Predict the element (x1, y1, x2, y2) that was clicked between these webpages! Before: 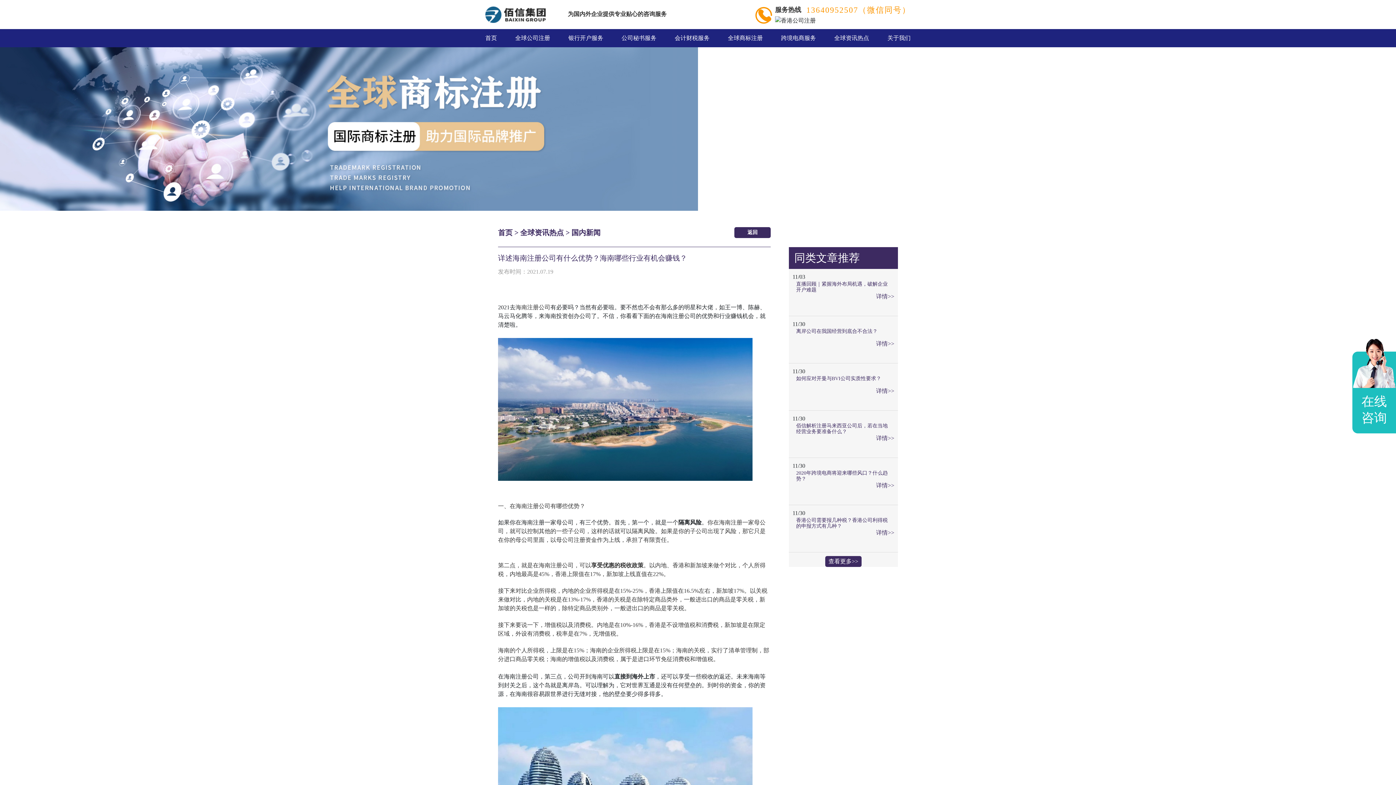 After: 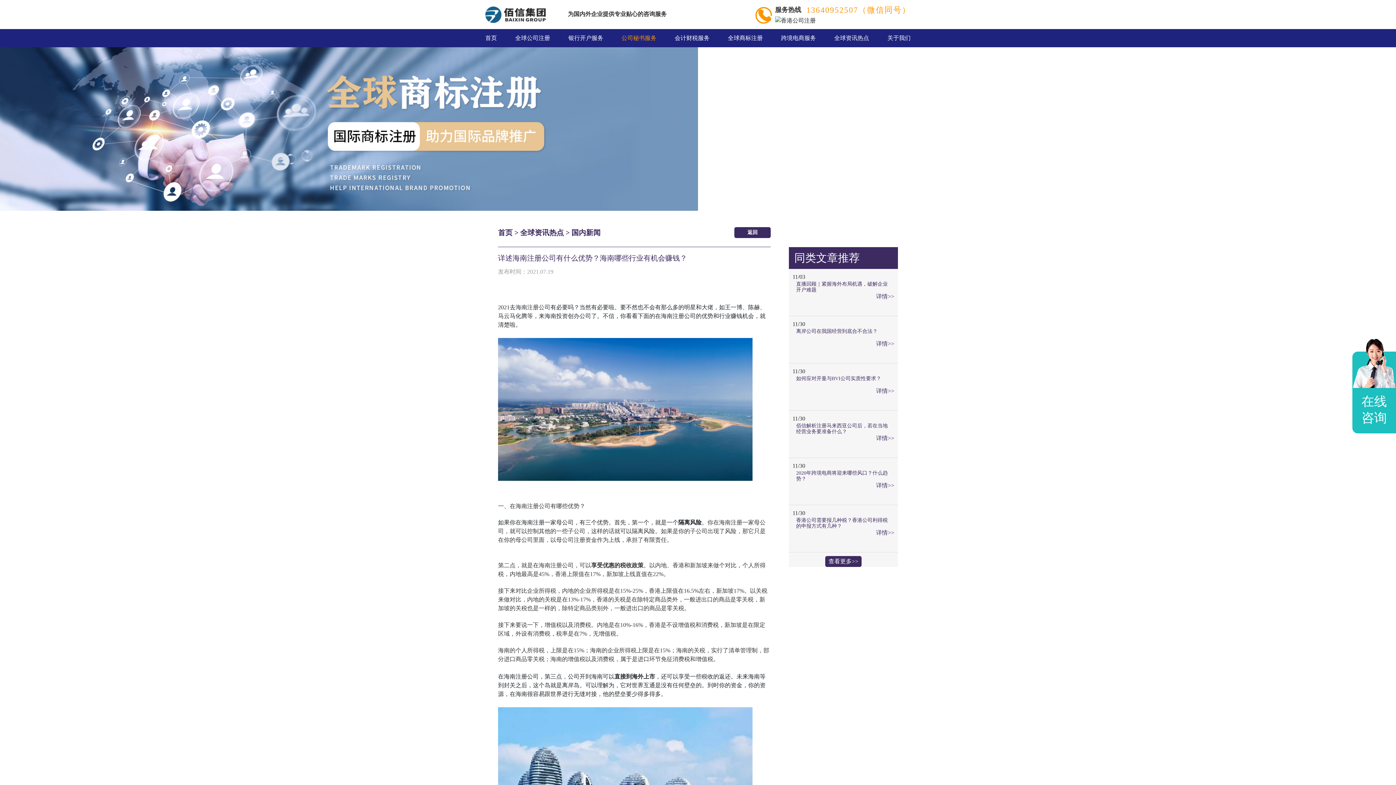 Action: bbox: (621, 33, 656, 42) label: 公司秘书服务